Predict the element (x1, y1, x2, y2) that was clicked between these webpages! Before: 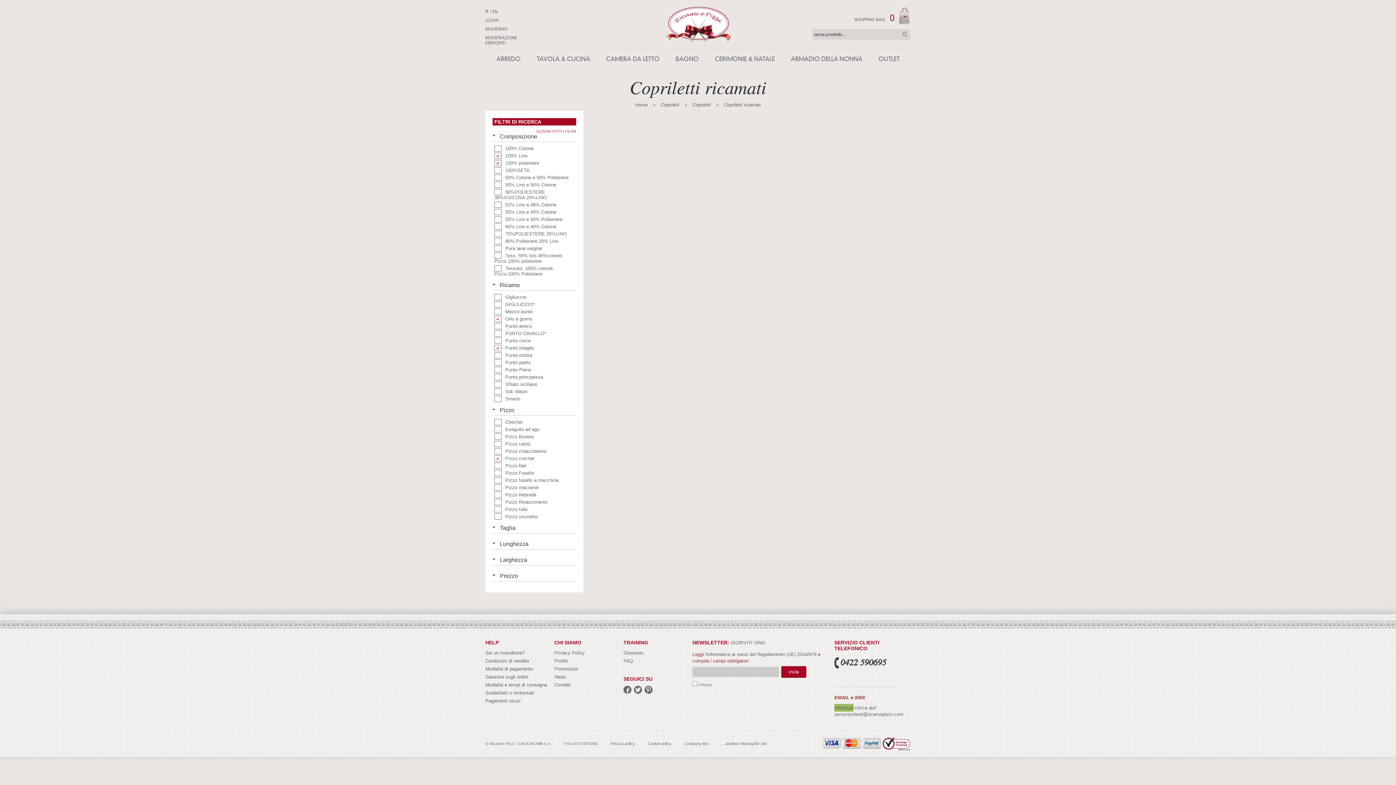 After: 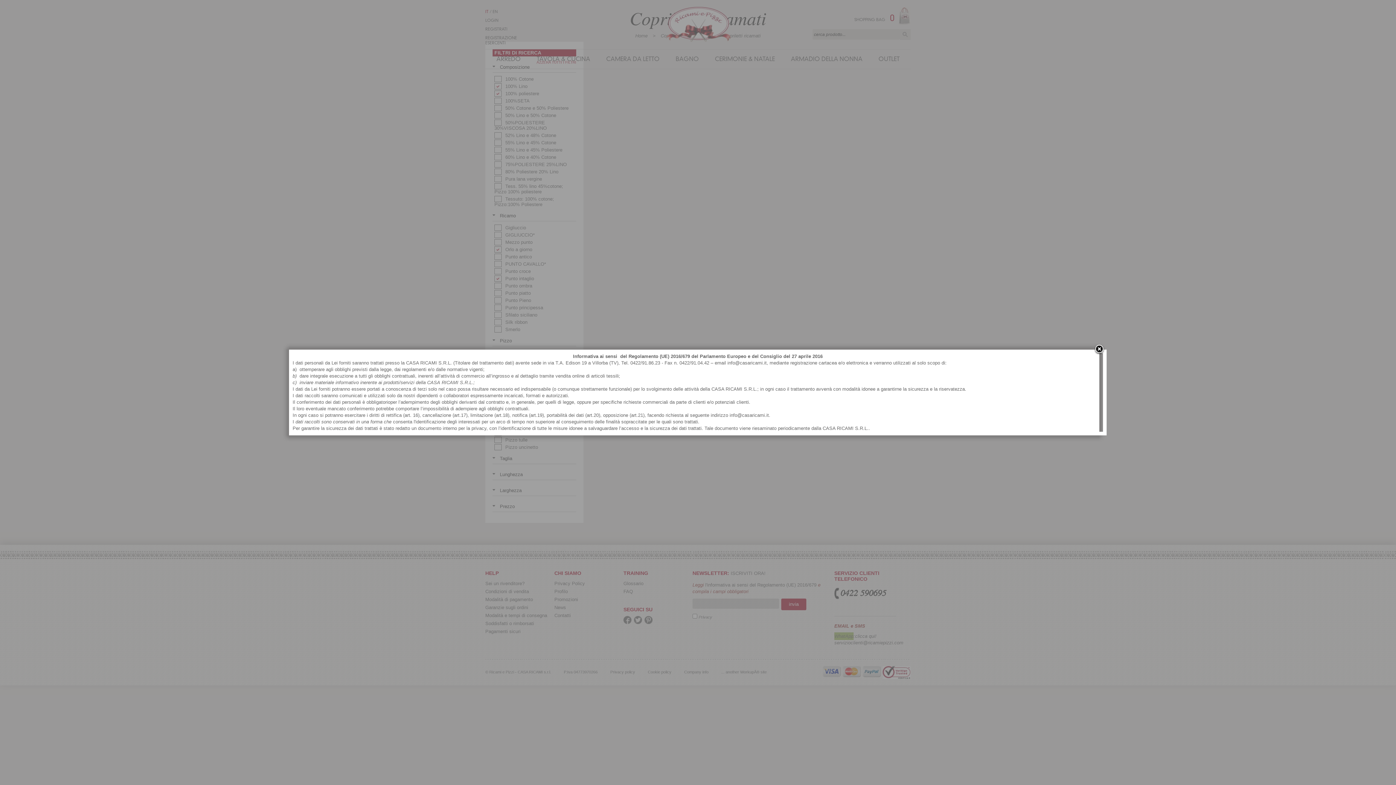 Action: label: Privacy policy bbox: (610, 741, 635, 746)